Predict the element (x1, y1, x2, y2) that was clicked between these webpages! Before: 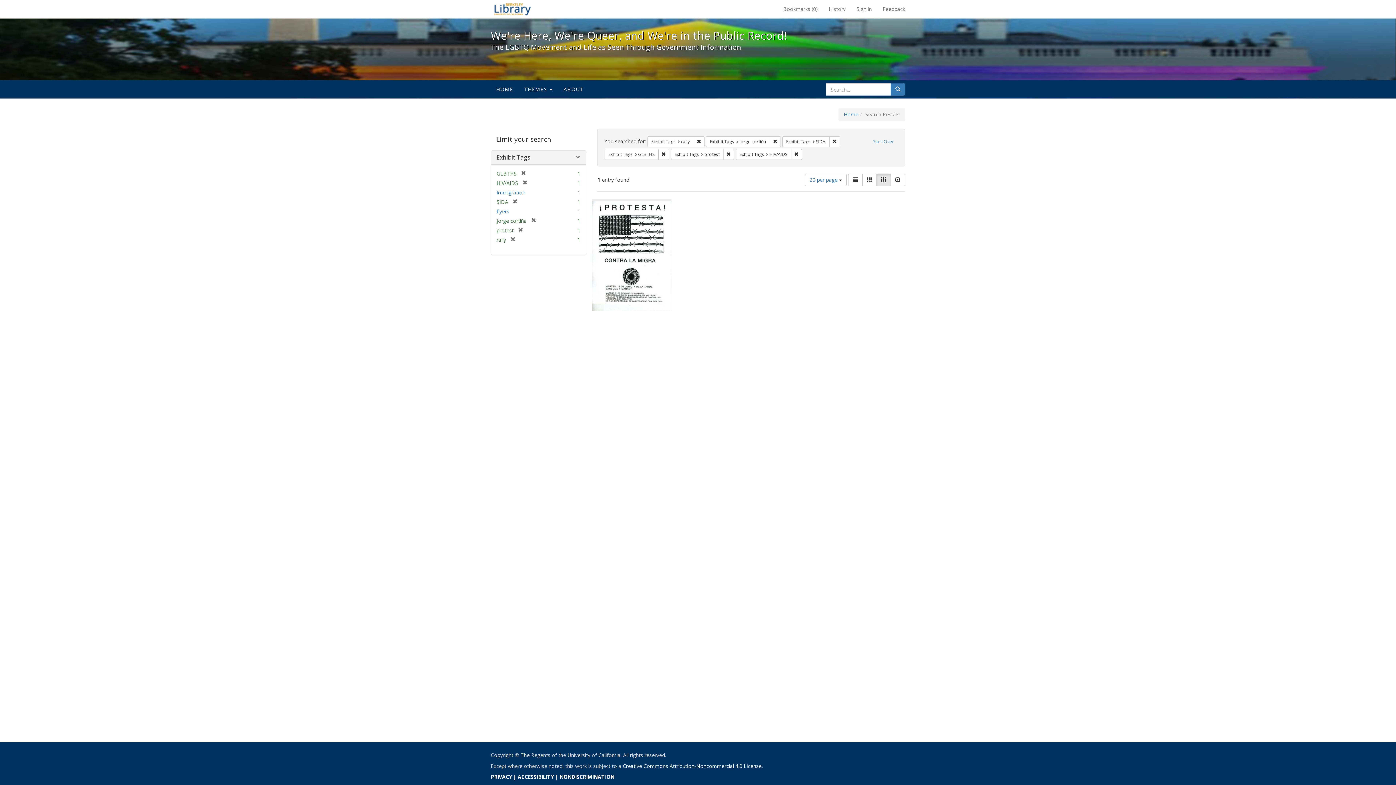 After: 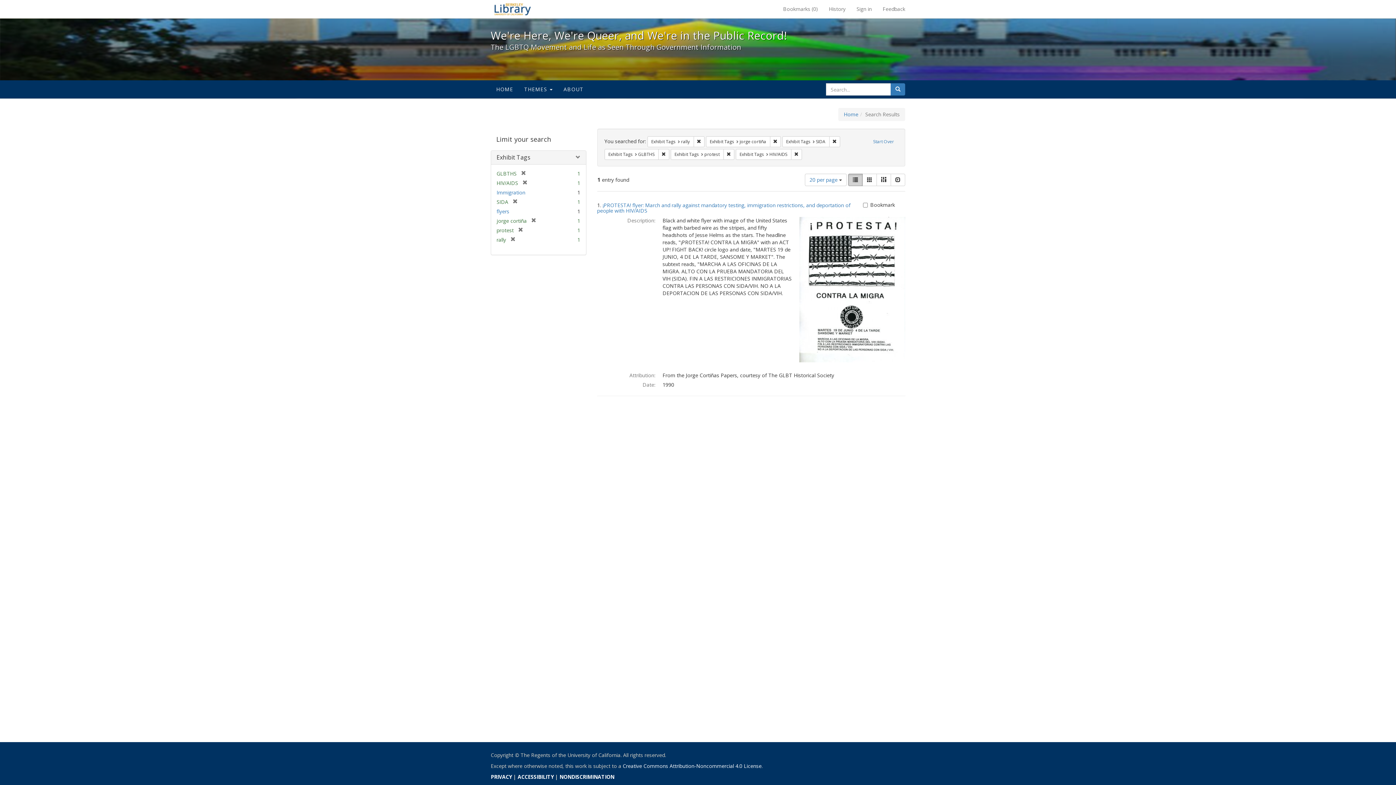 Action: label: List bbox: (848, 173, 862, 186)